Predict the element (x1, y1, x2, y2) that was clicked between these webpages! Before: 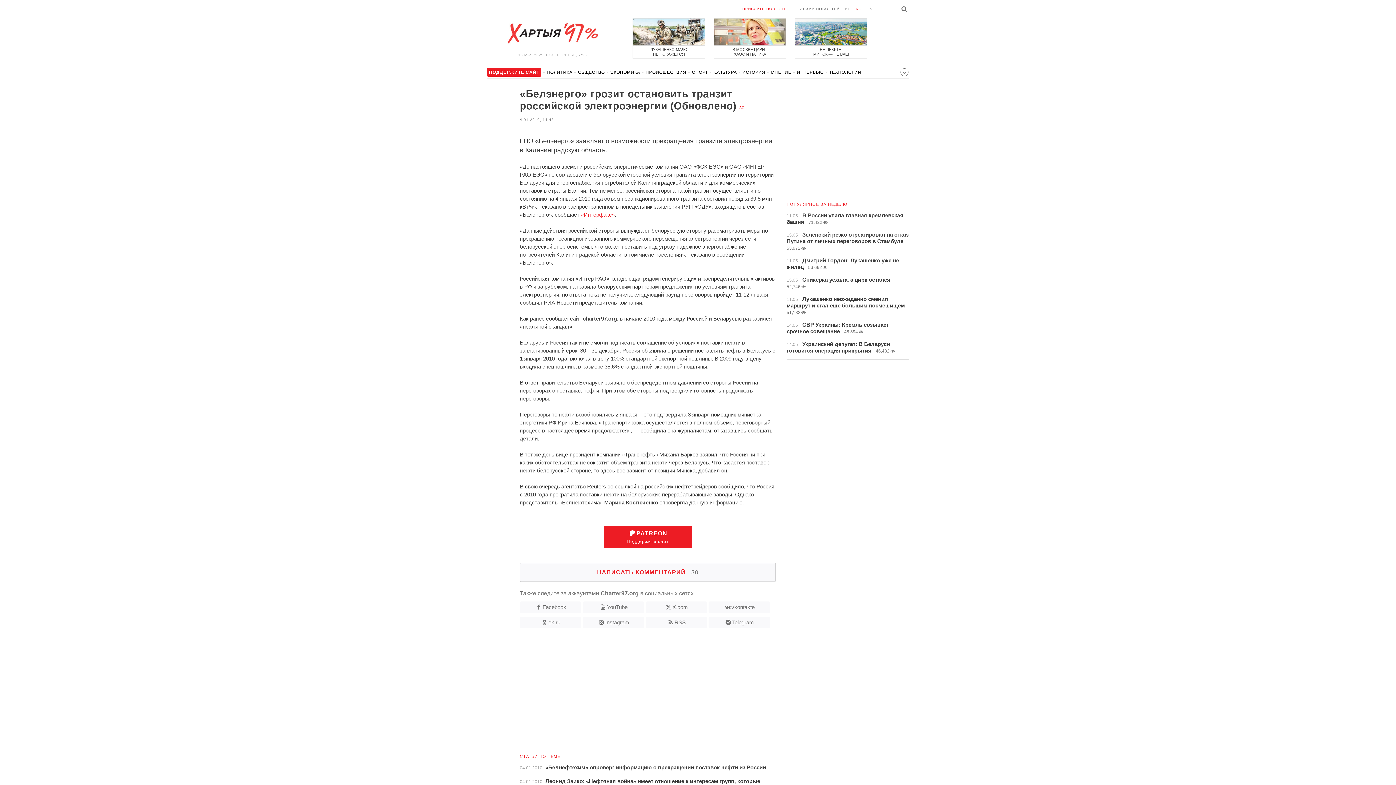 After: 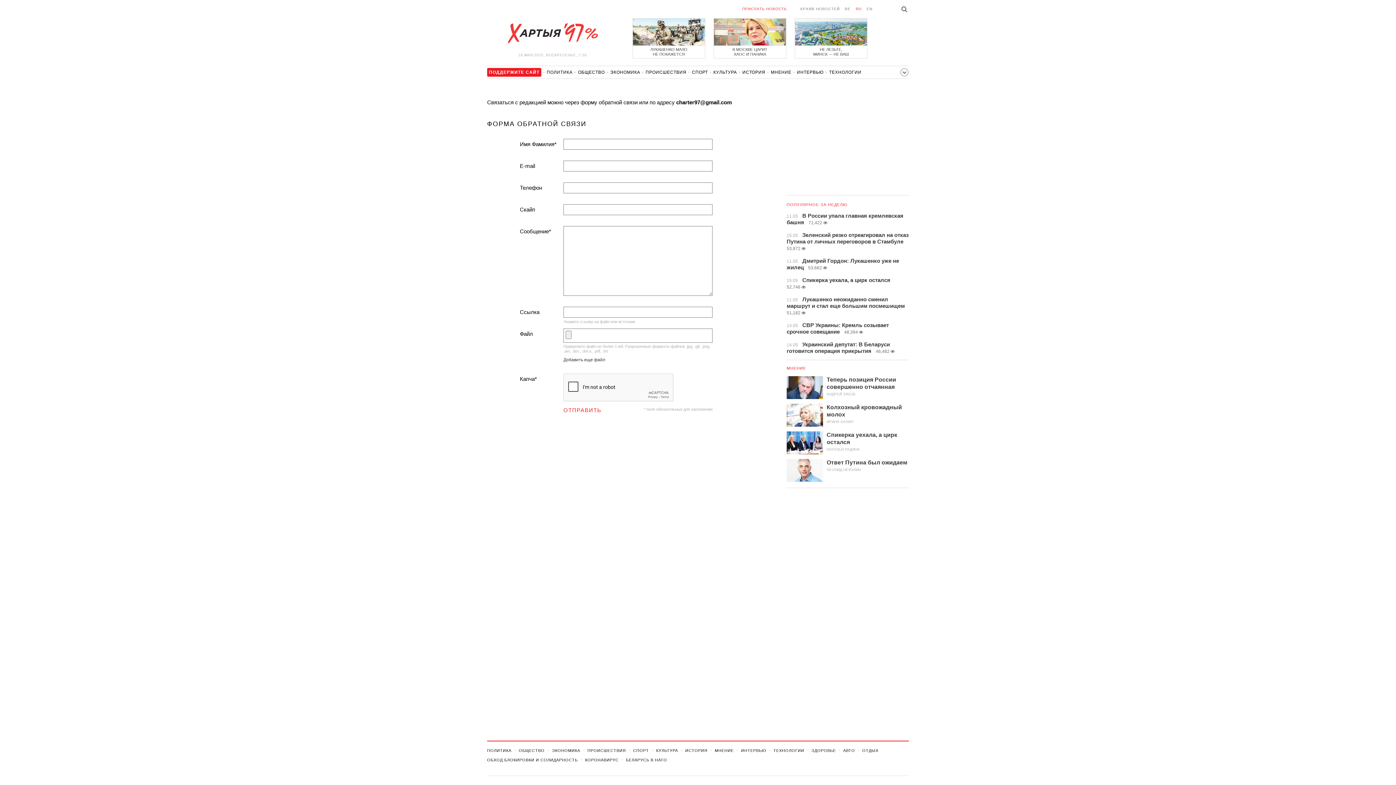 Action: bbox: (742, 6, 787, 10) label: ПРИСЛАТЬ НОВОСТЬ